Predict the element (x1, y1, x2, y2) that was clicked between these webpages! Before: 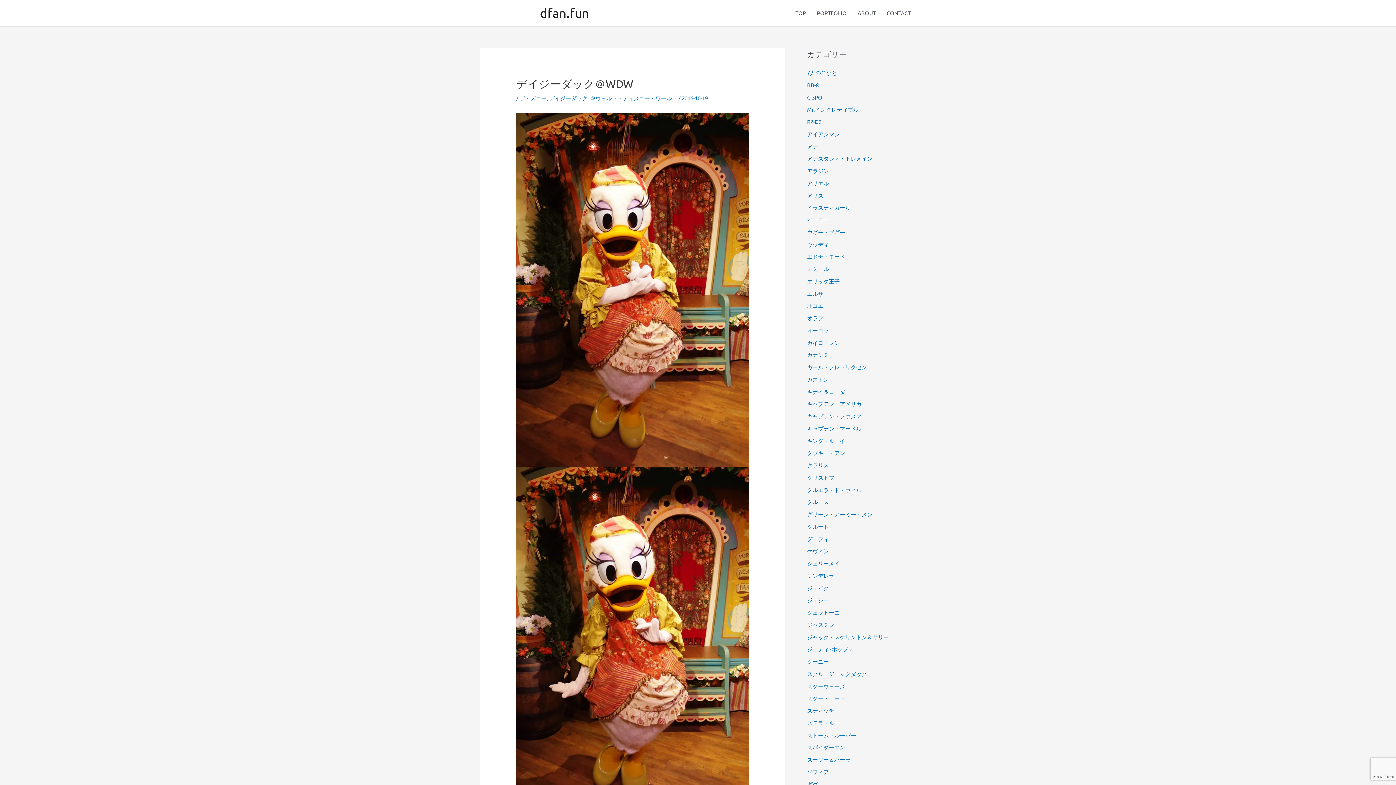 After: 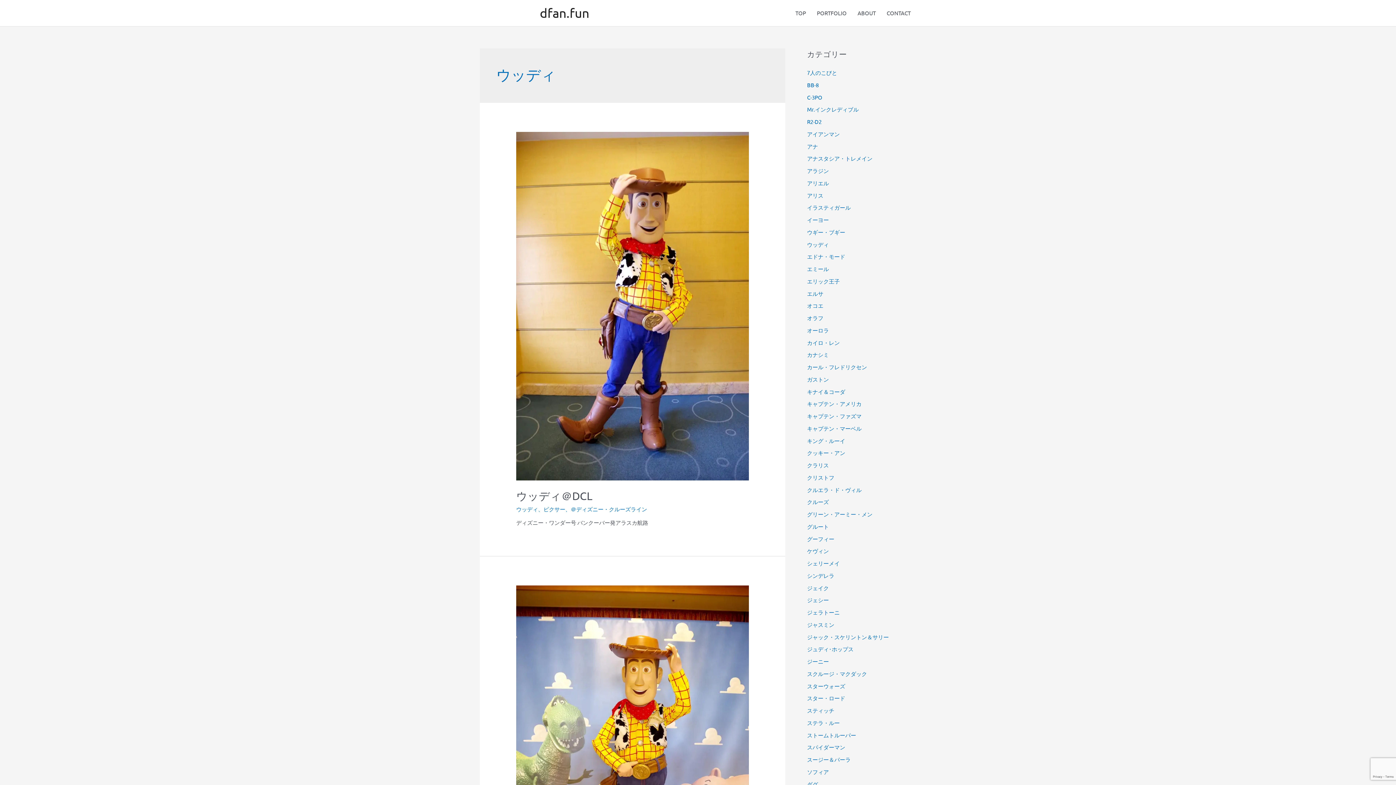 Action: bbox: (807, 240, 829, 247) label: ウッディ